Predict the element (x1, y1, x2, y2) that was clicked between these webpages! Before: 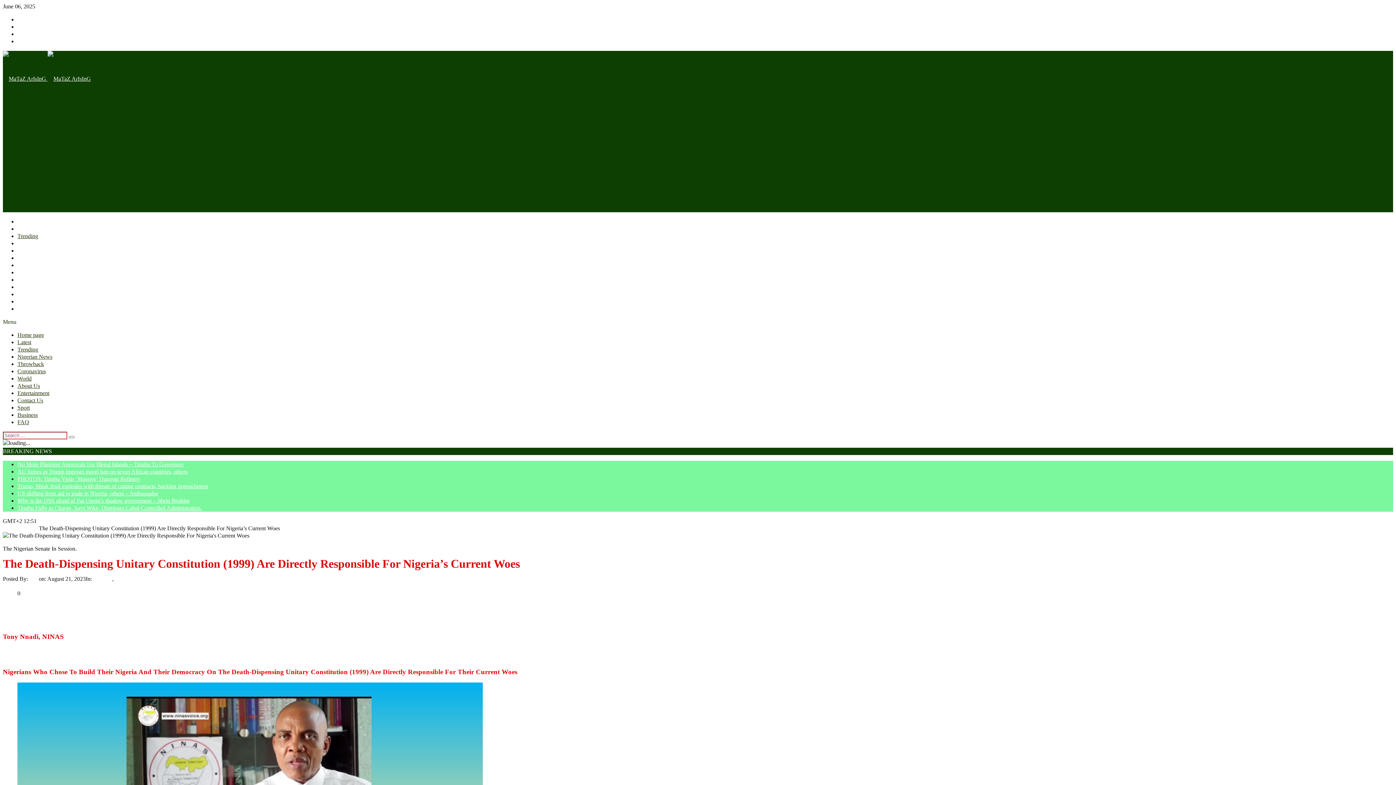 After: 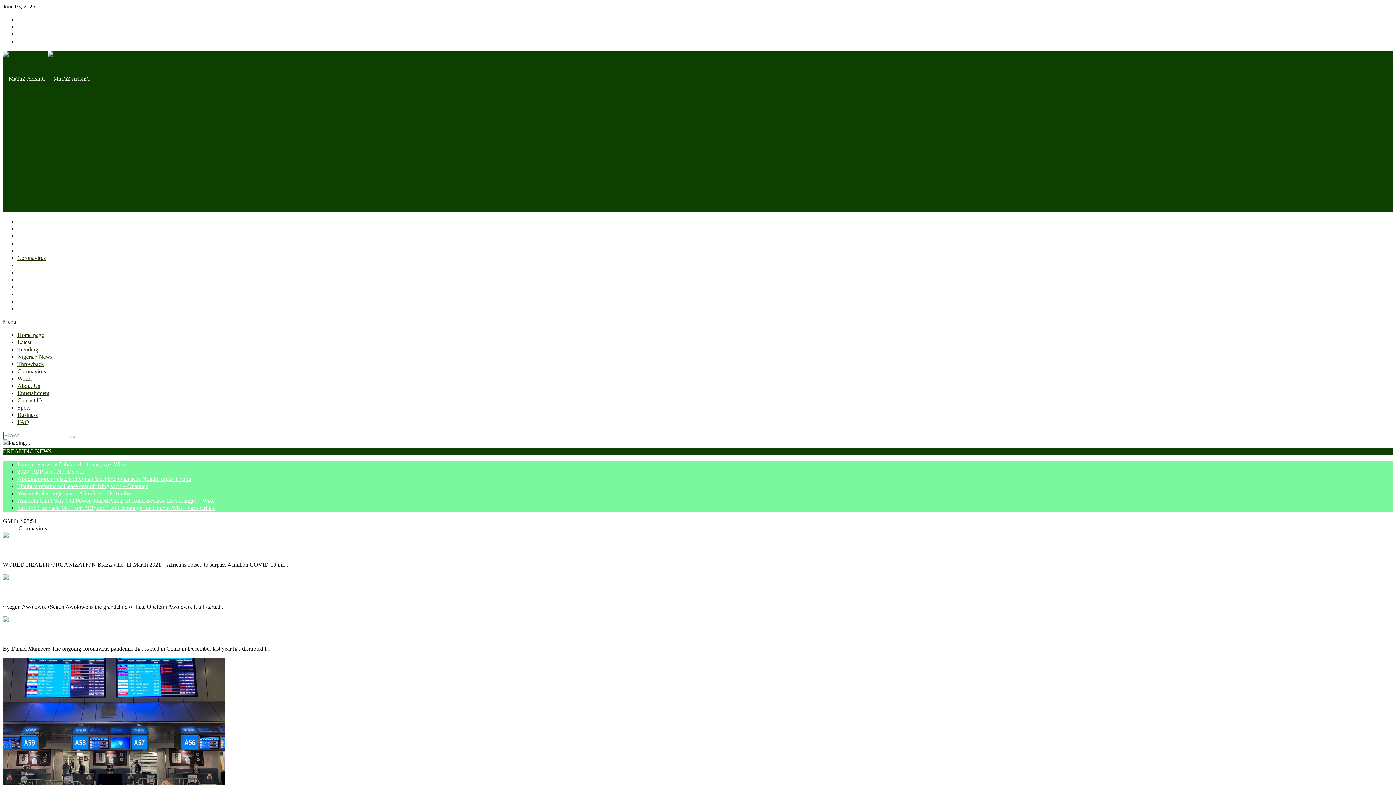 Action: label: Coronavirus bbox: (17, 368, 45, 374)